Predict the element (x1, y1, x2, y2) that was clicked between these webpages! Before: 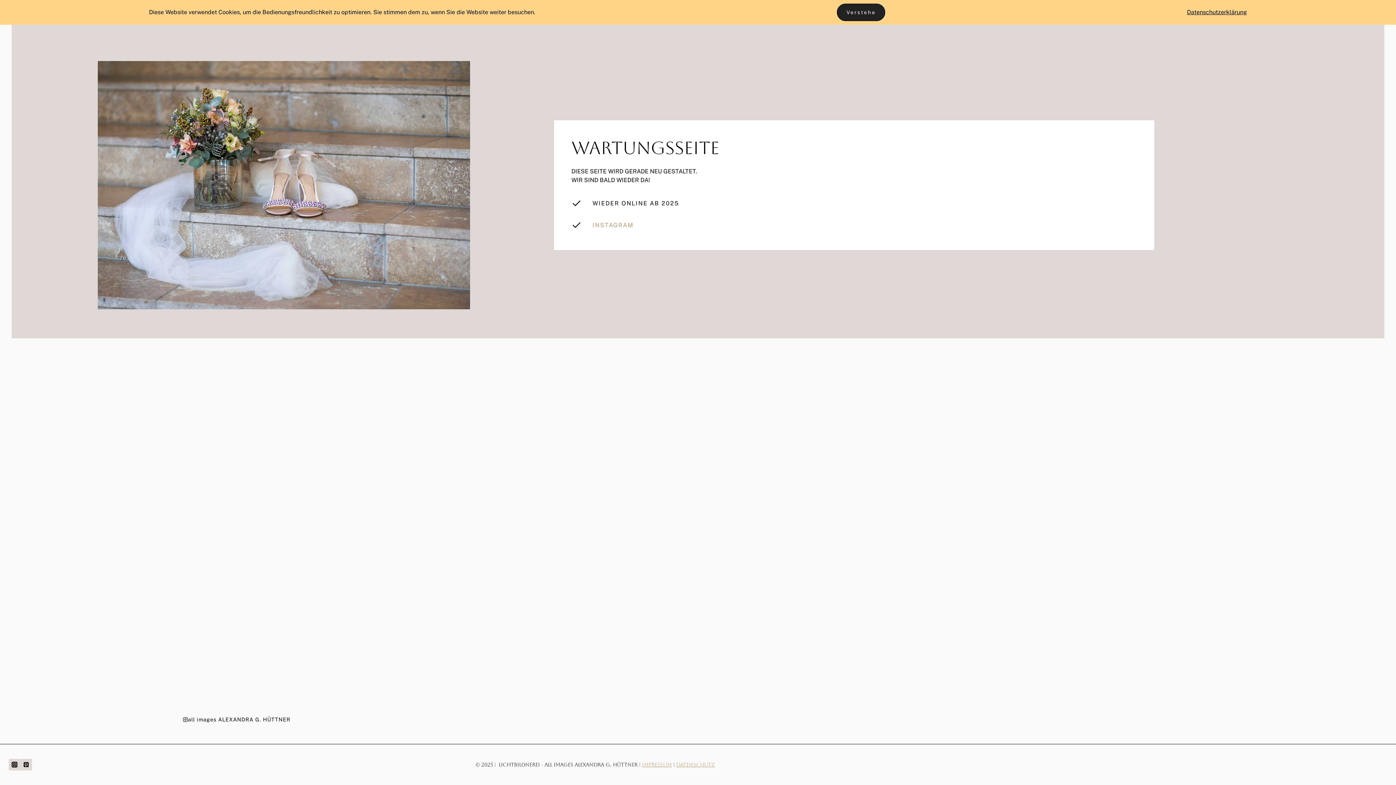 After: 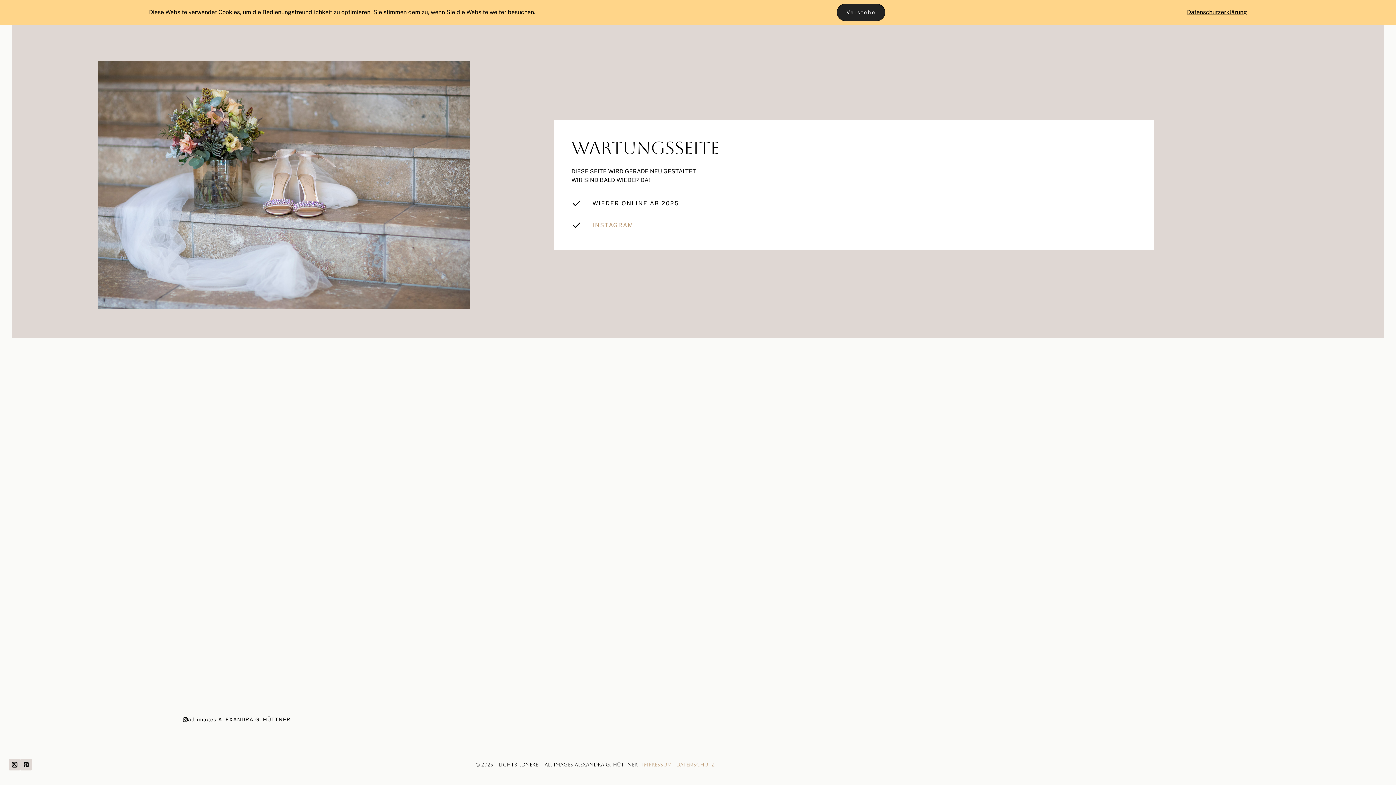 Action: label: Datenschutzerklärung bbox: (1187, 8, 1247, 16)